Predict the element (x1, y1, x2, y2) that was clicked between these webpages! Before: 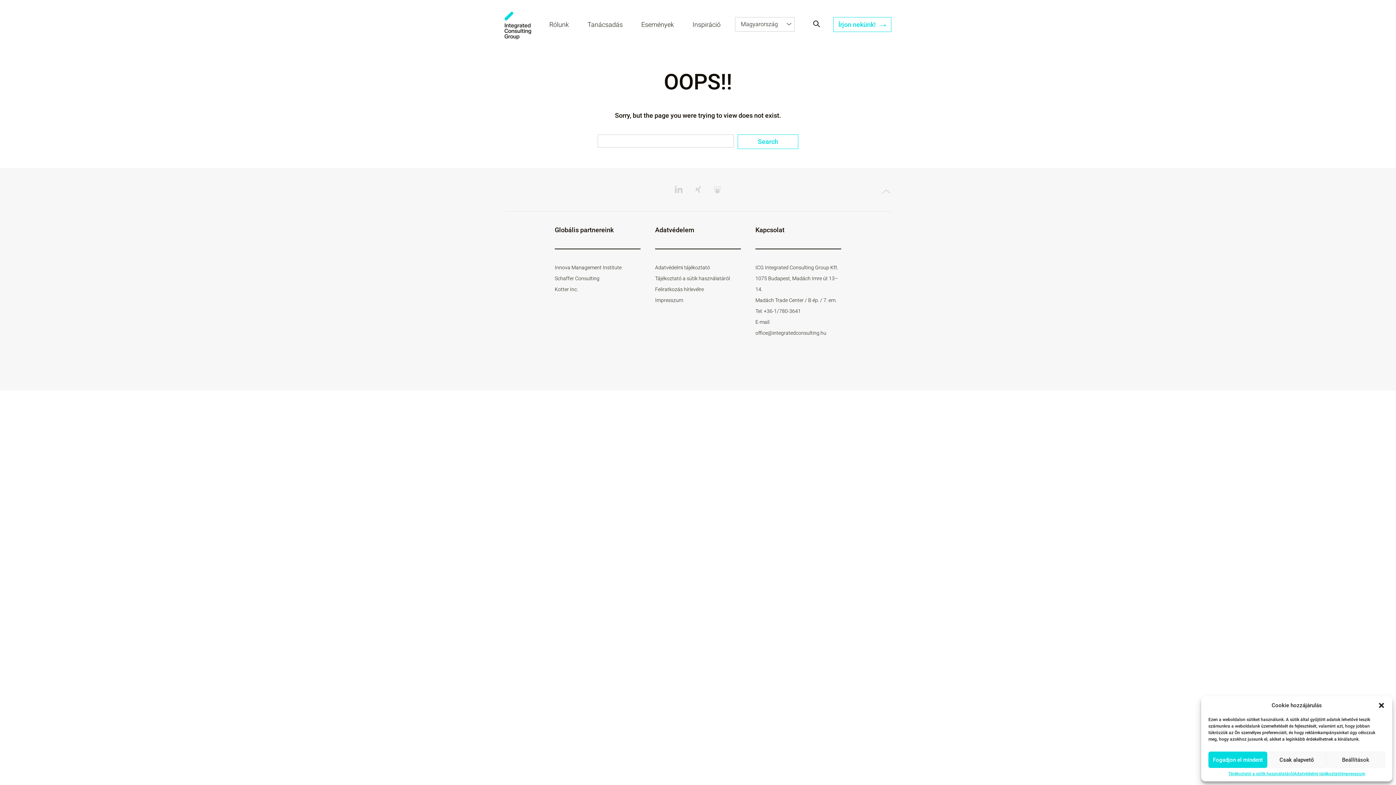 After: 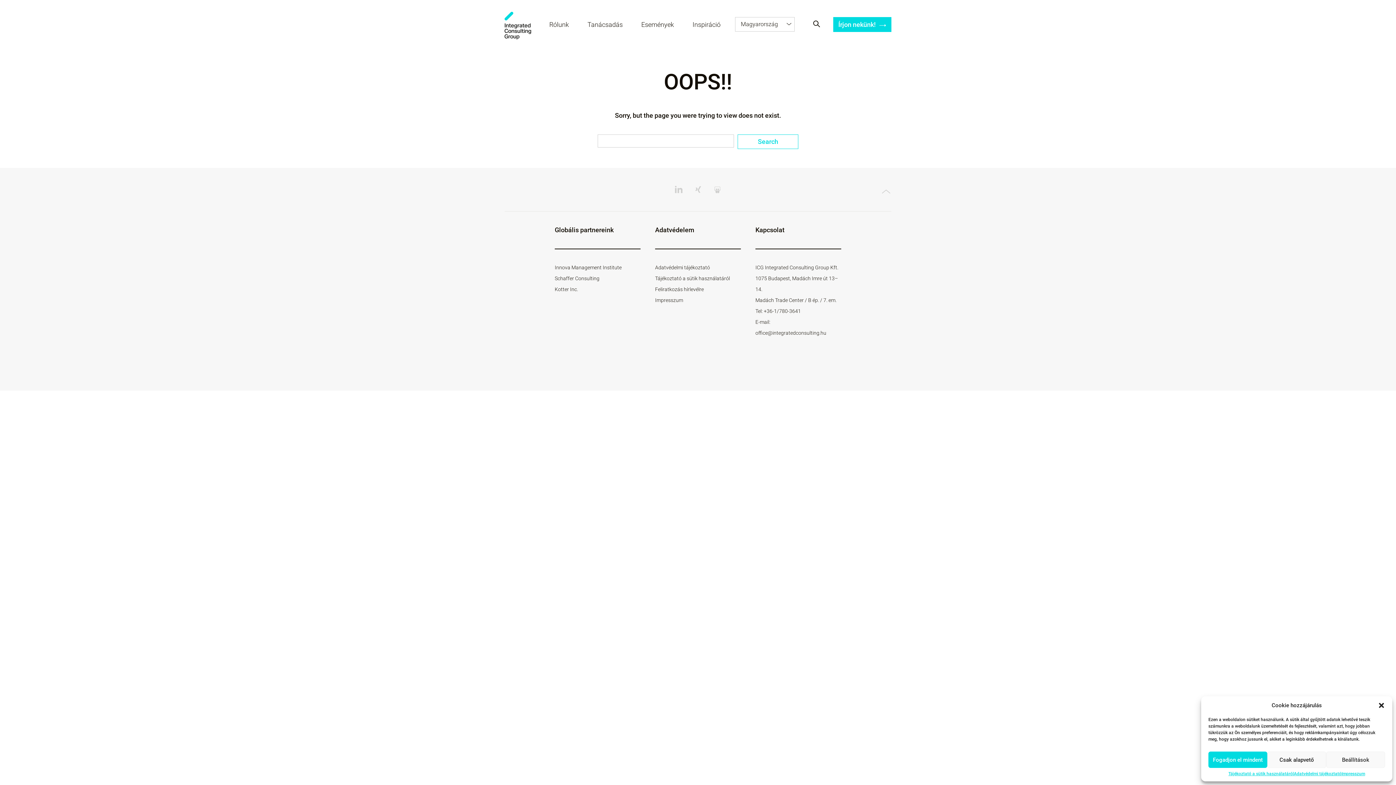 Action: label: Írjon nekünk!  bbox: (833, 17, 891, 32)